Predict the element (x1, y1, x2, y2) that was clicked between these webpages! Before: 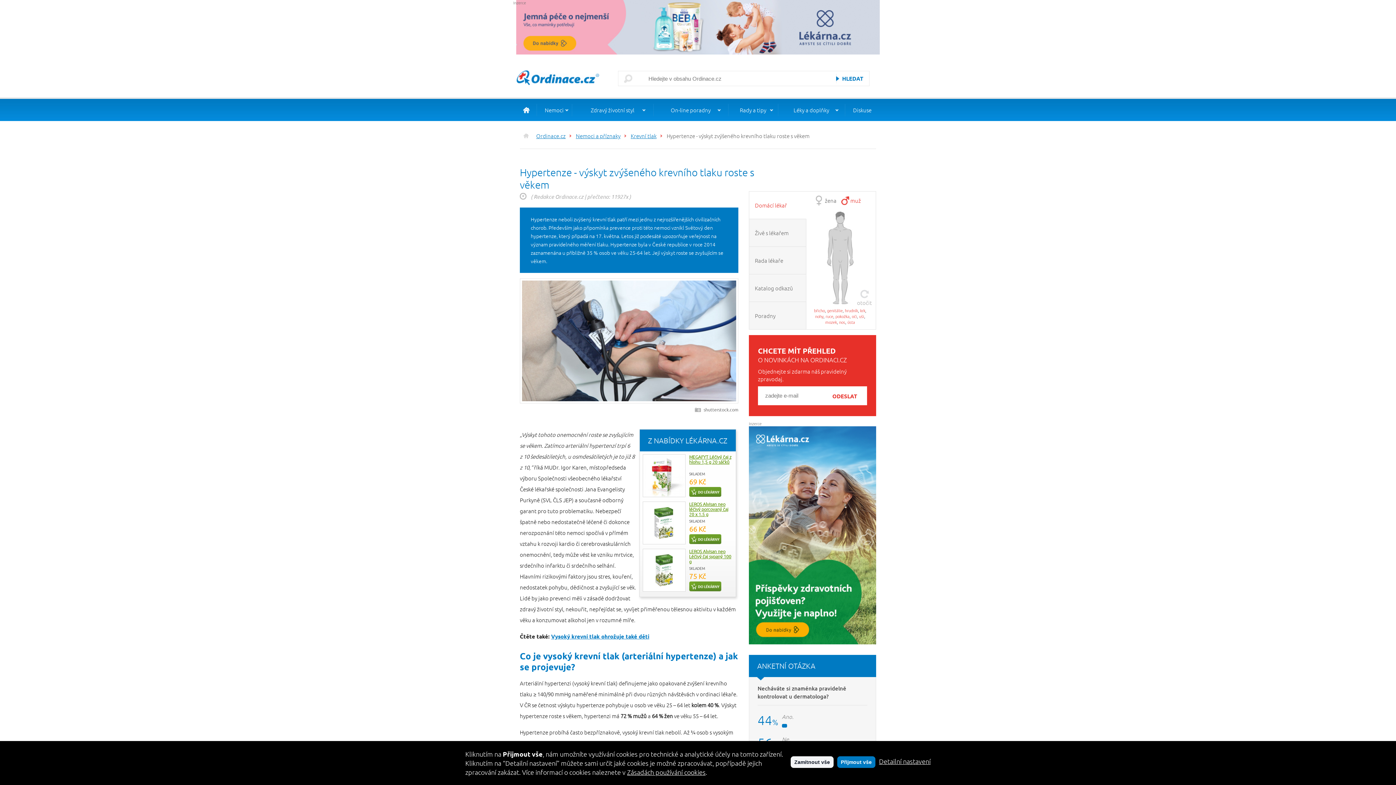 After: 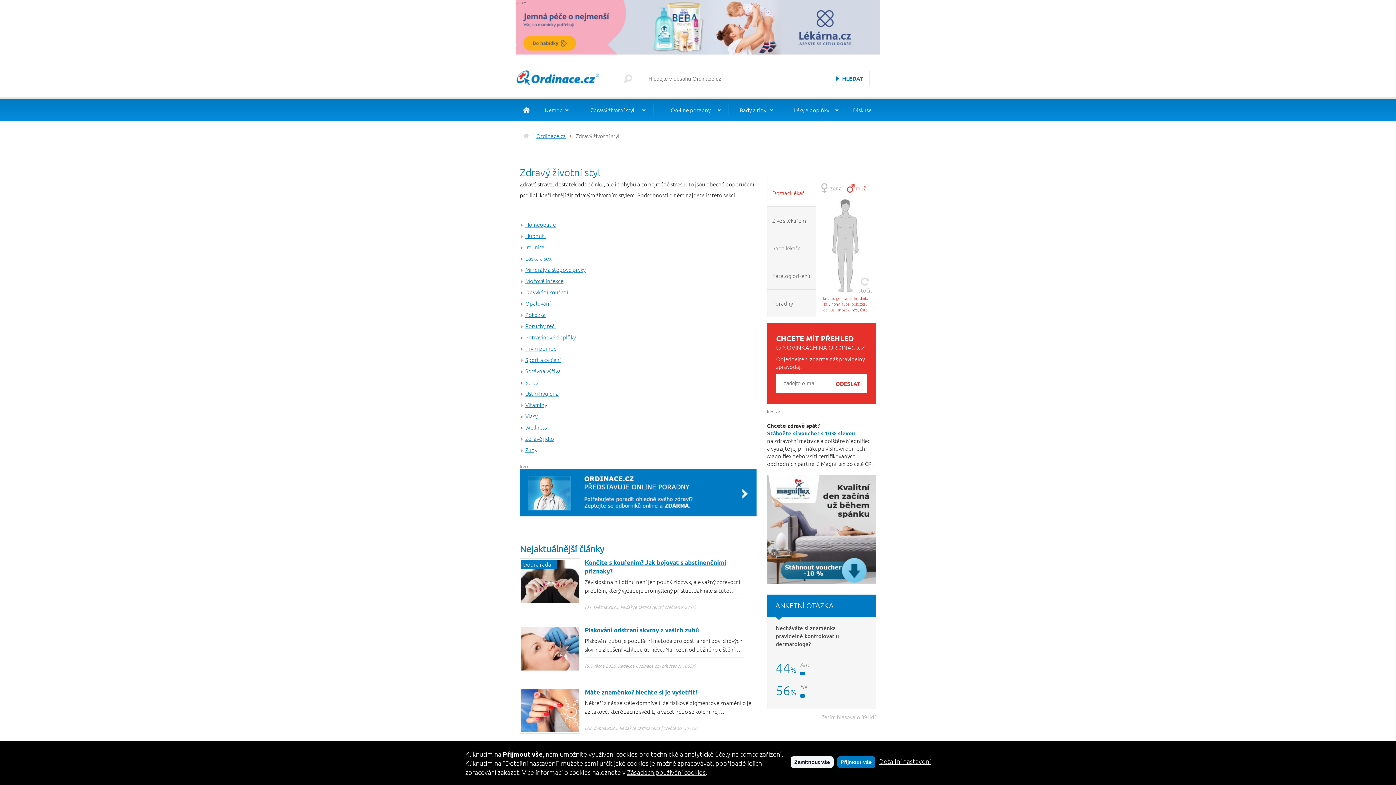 Action: label: Zdravý životní styl bbox: (572, 98, 653, 121)